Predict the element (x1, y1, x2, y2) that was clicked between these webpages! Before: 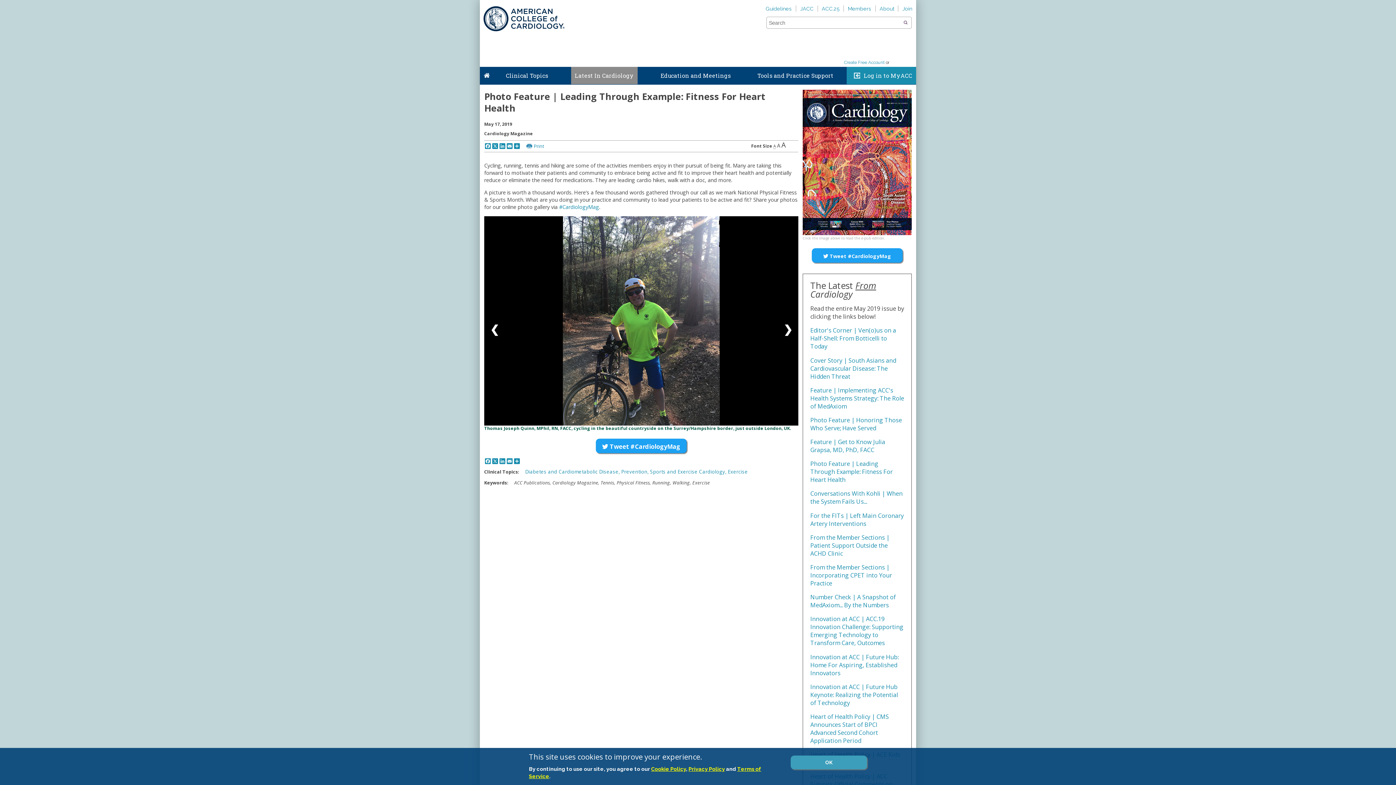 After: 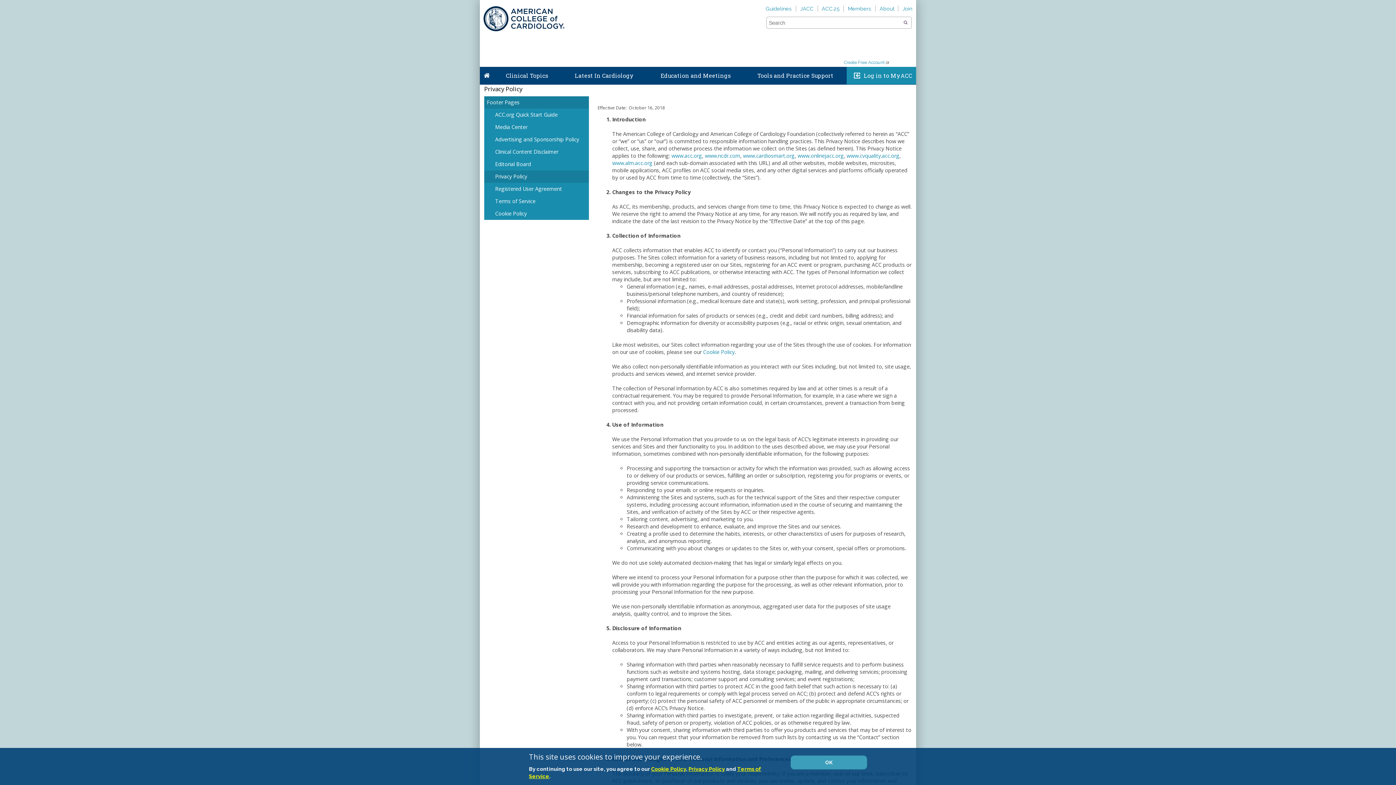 Action: bbox: (688, 766, 725, 772) label: Privacy Policy